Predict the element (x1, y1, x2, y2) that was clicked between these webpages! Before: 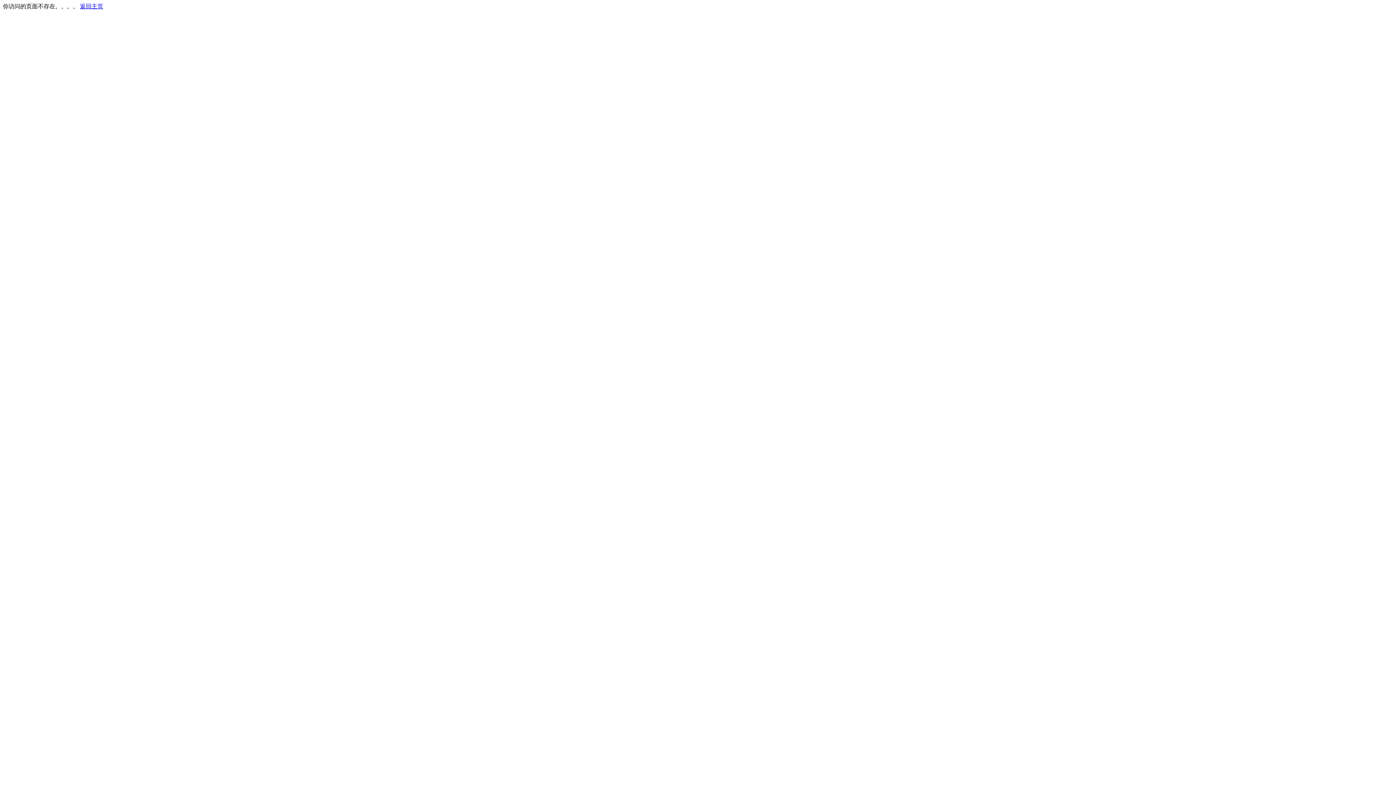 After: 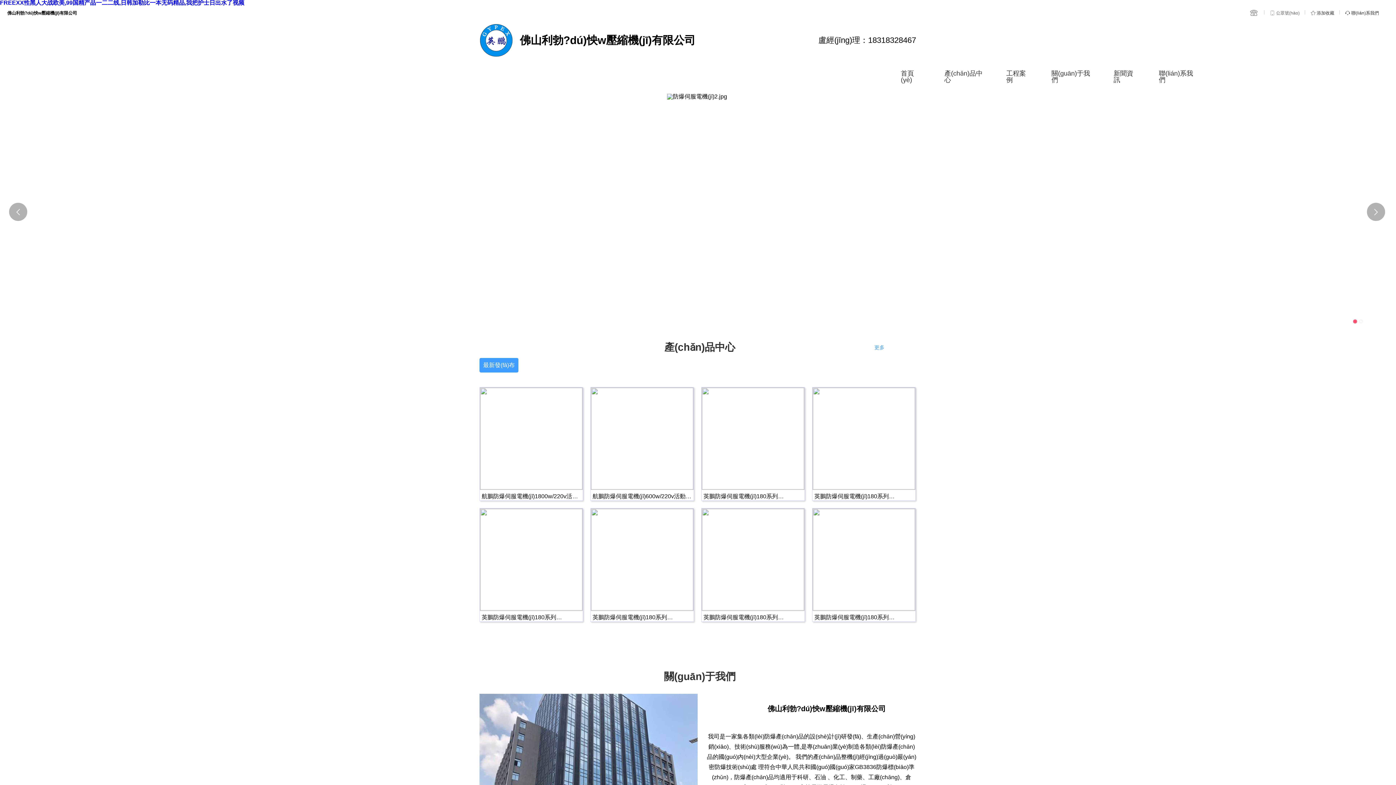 Action: bbox: (80, 3, 103, 9) label: 返回主页